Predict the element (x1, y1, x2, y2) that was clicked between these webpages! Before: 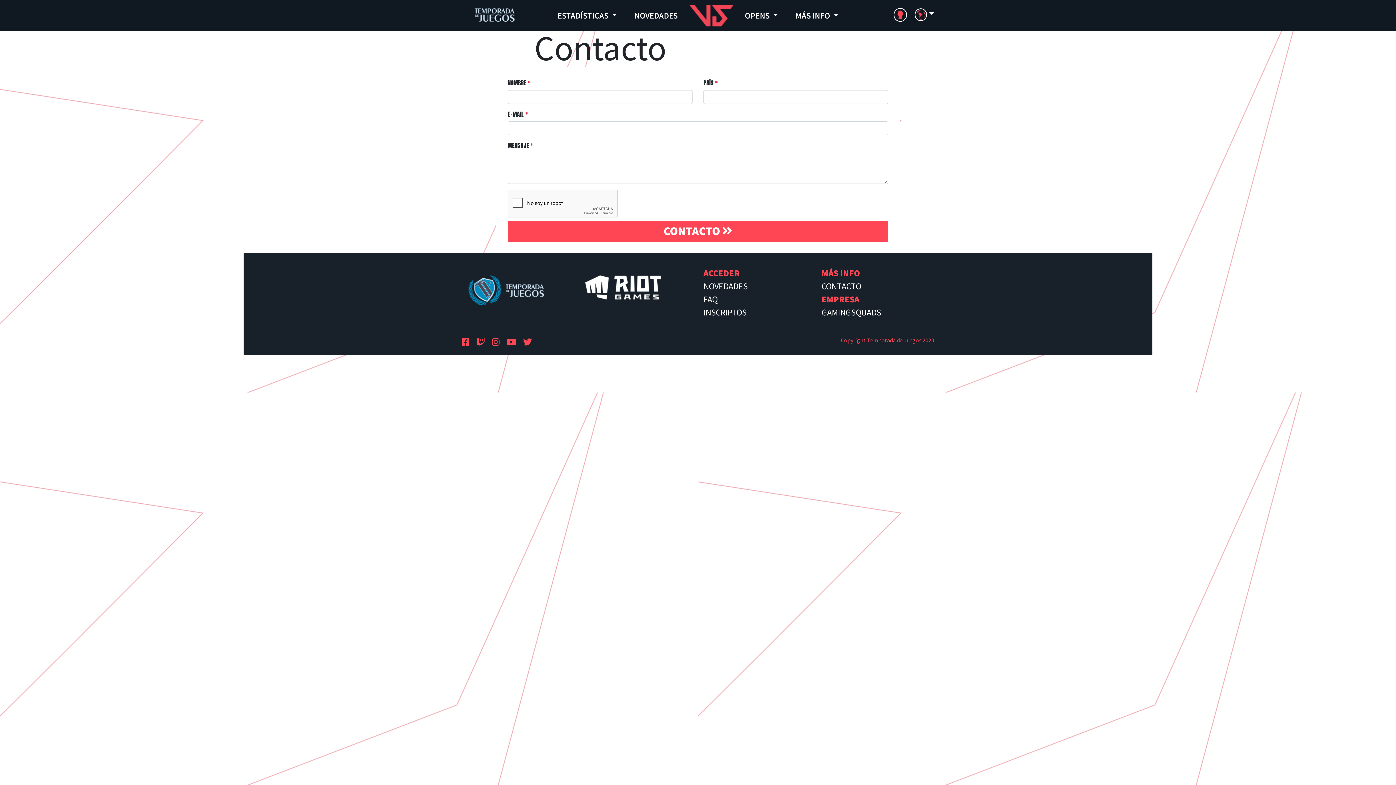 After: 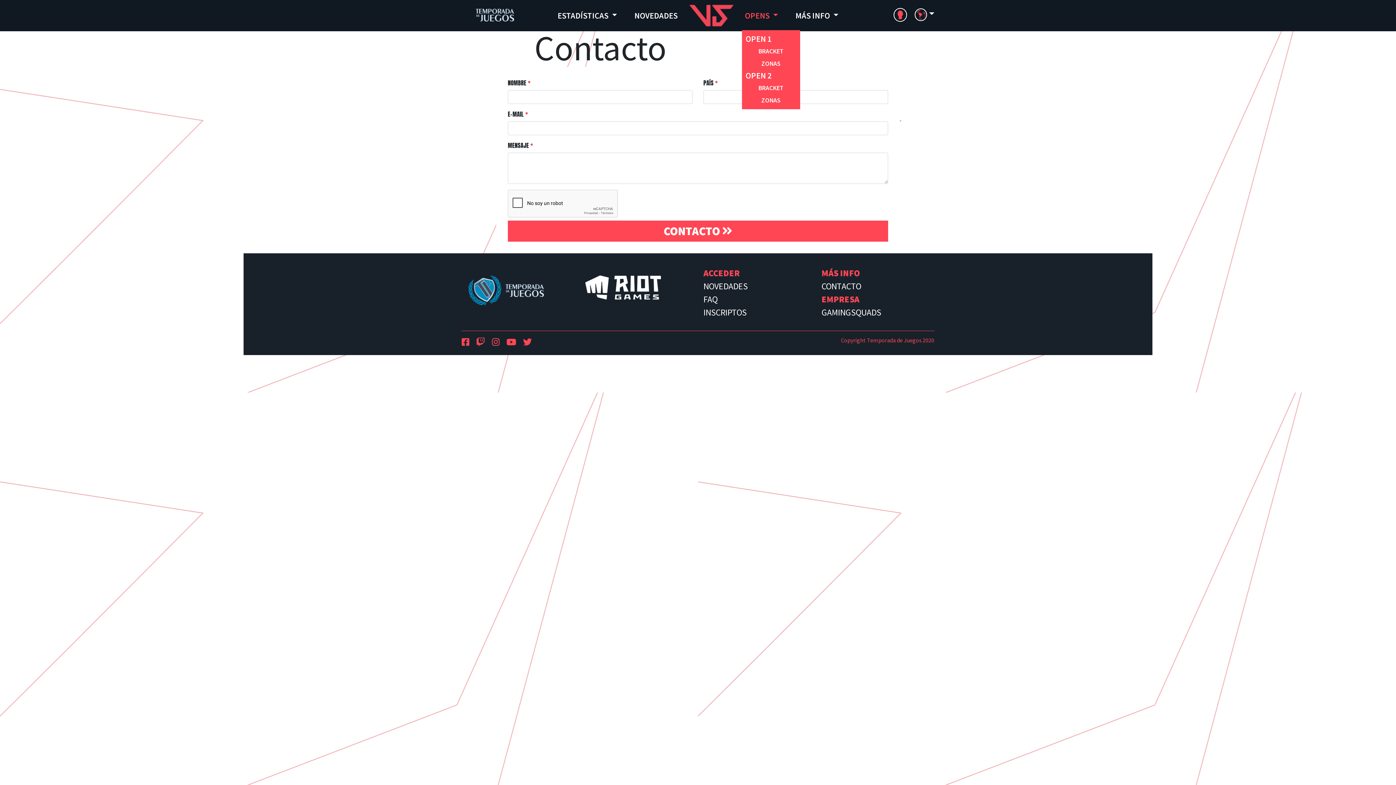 Action: label: OPENS  bbox: (742, 6, 781, 24)